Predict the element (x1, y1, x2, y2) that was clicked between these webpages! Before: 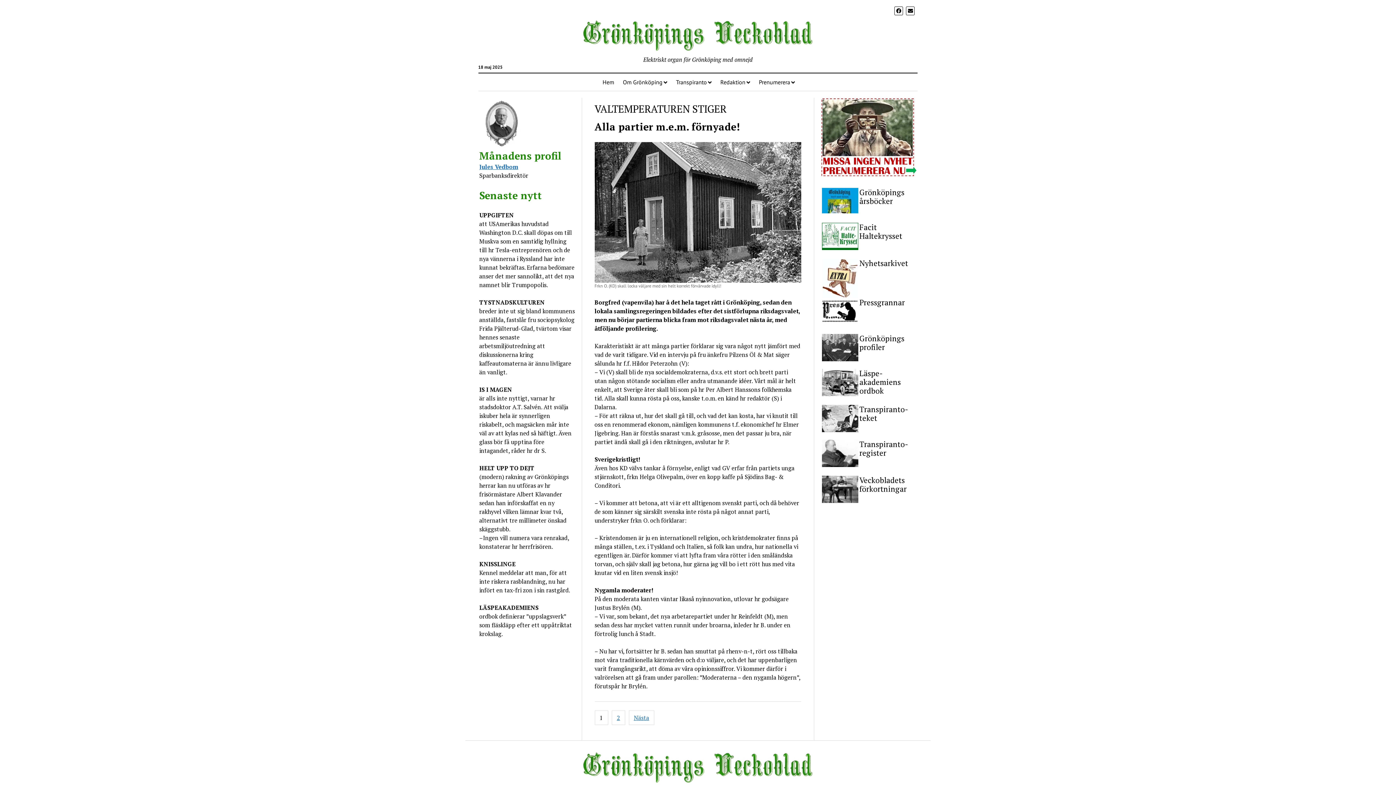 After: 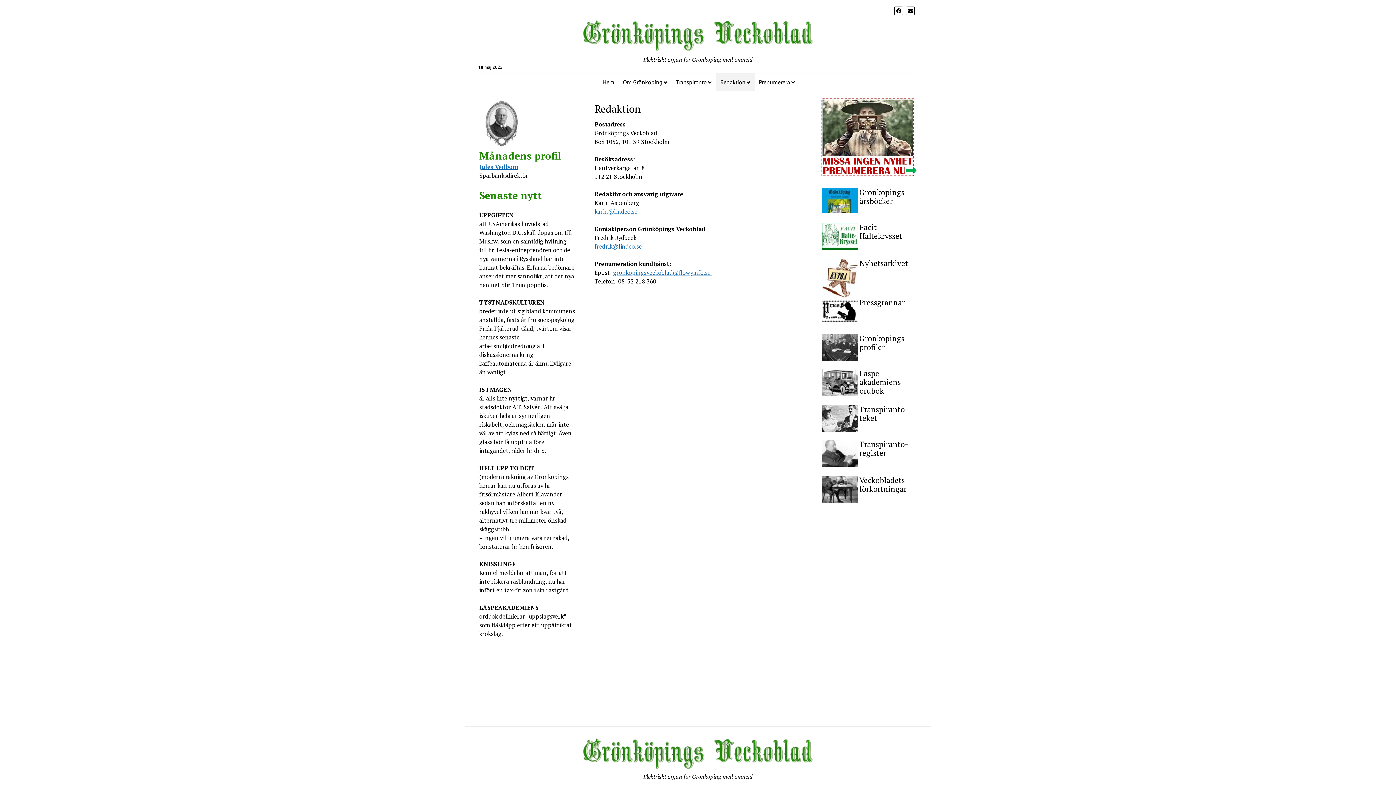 Action: bbox: (716, 73, 754, 90) label: Redaktion